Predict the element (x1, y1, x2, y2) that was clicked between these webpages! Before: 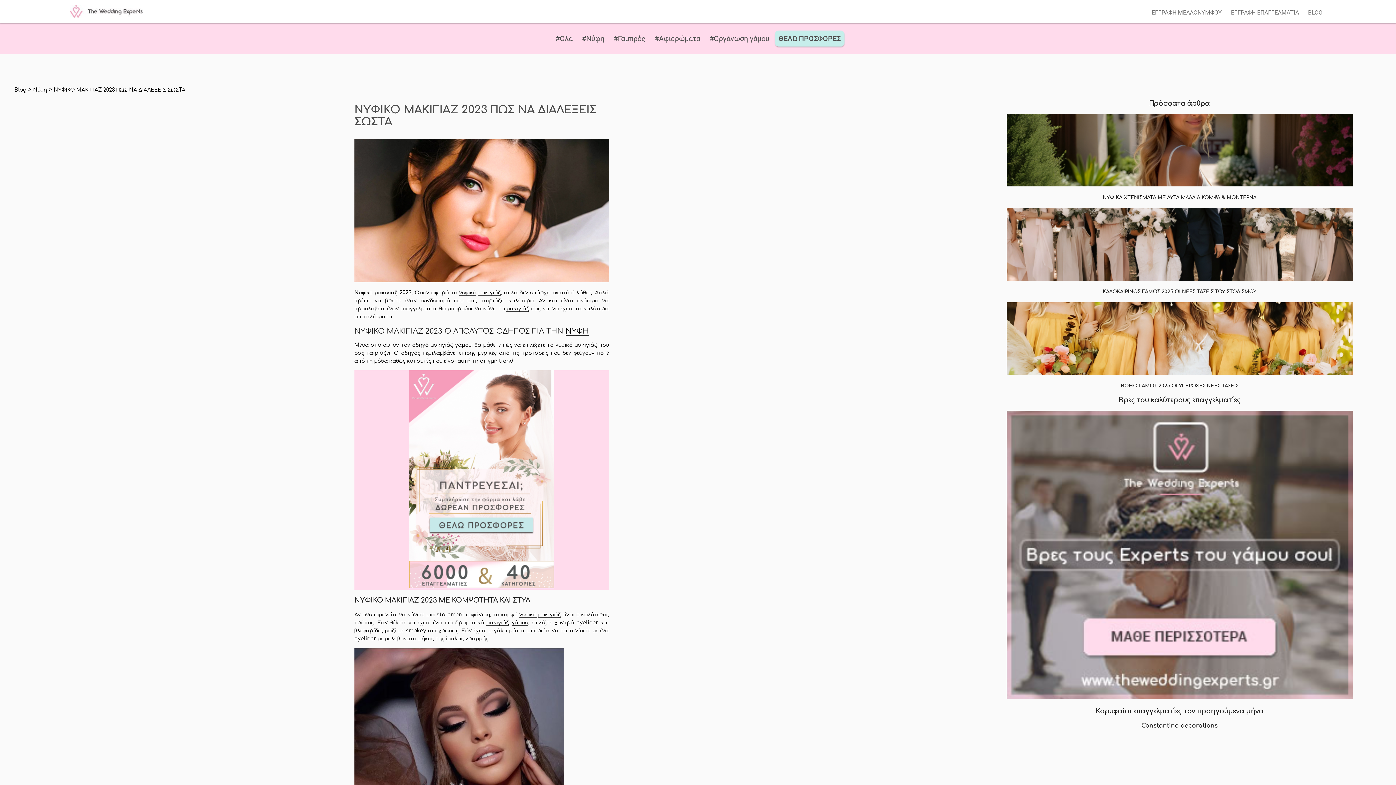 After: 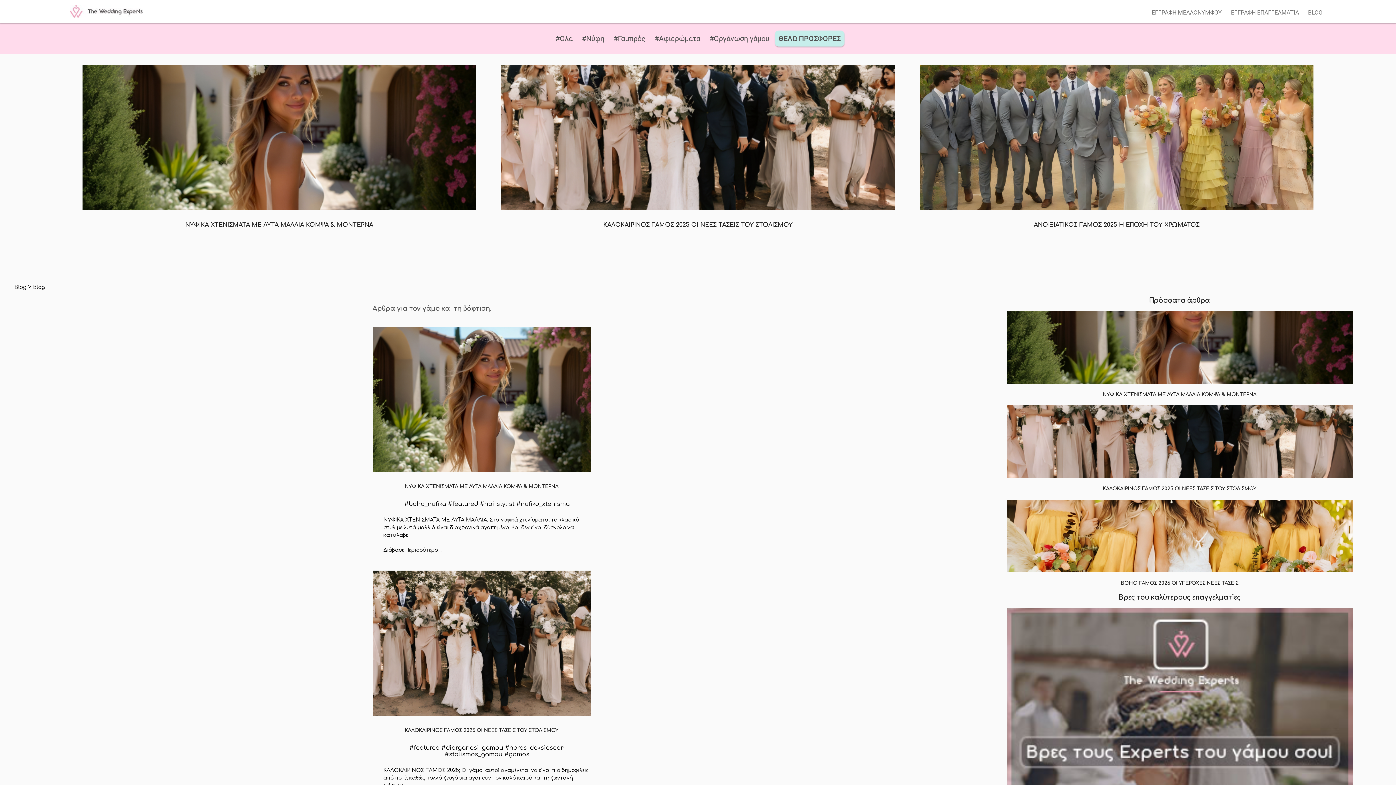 Action: label: #Όλα bbox: (551, 30, 576, 46)